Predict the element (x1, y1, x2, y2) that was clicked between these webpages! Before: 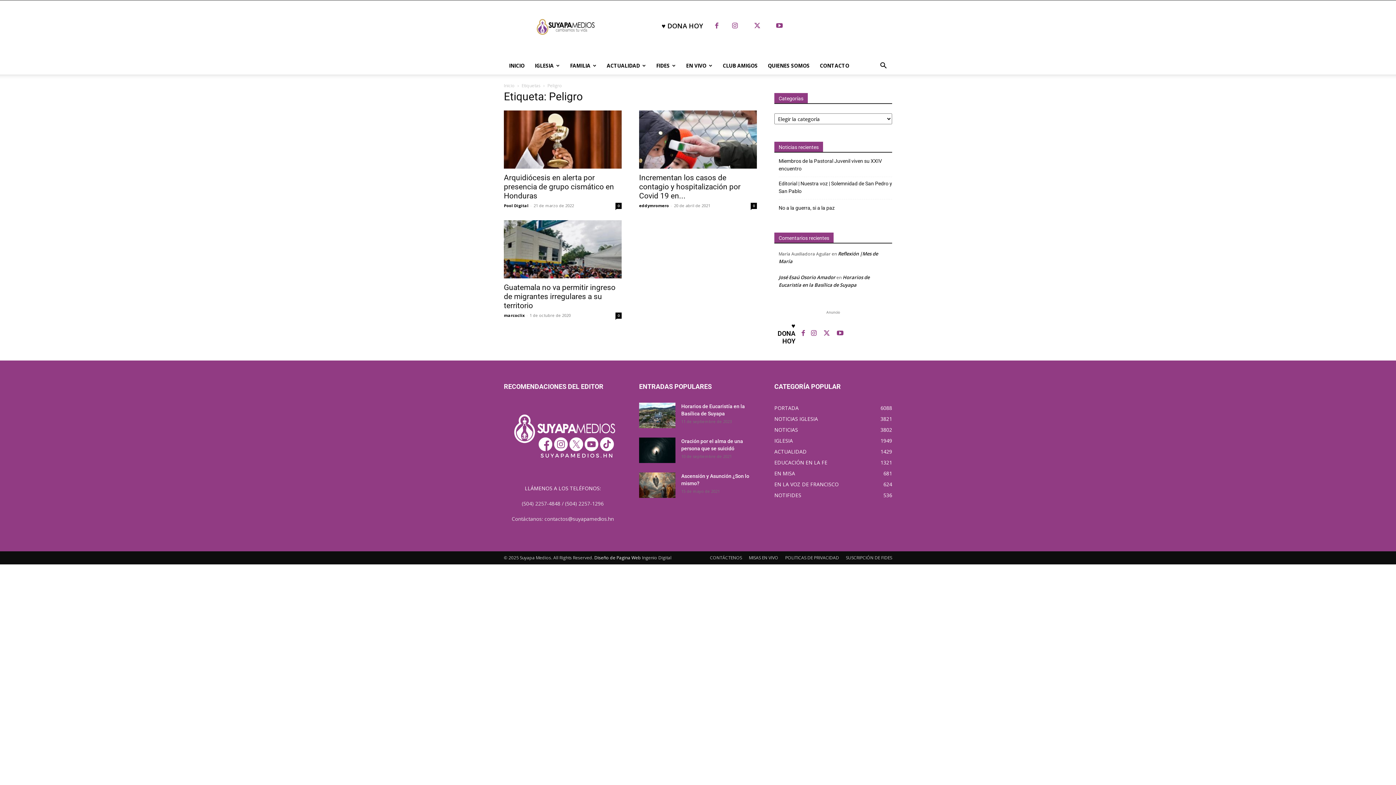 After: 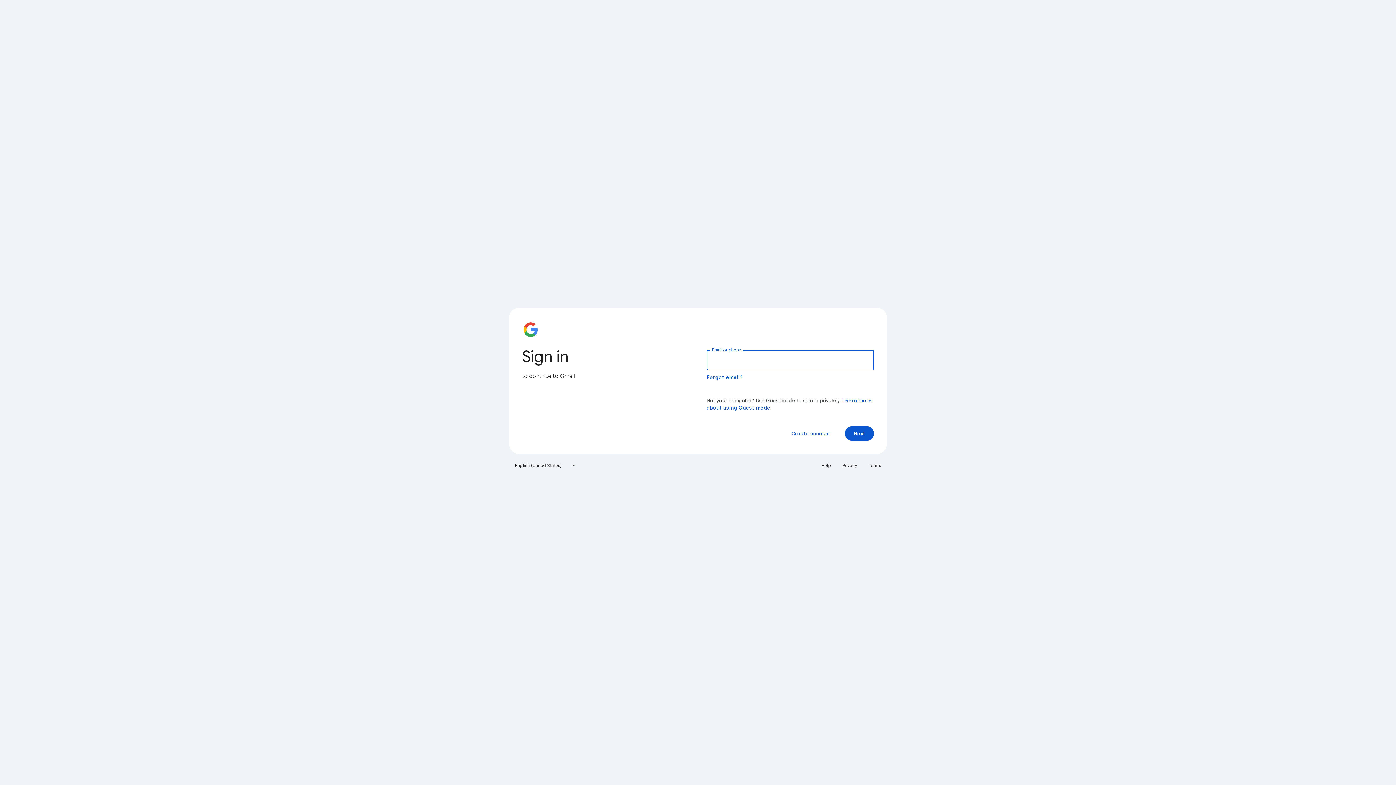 Action: bbox: (778, 274, 835, 280) label: José Esaú Osorio Amador